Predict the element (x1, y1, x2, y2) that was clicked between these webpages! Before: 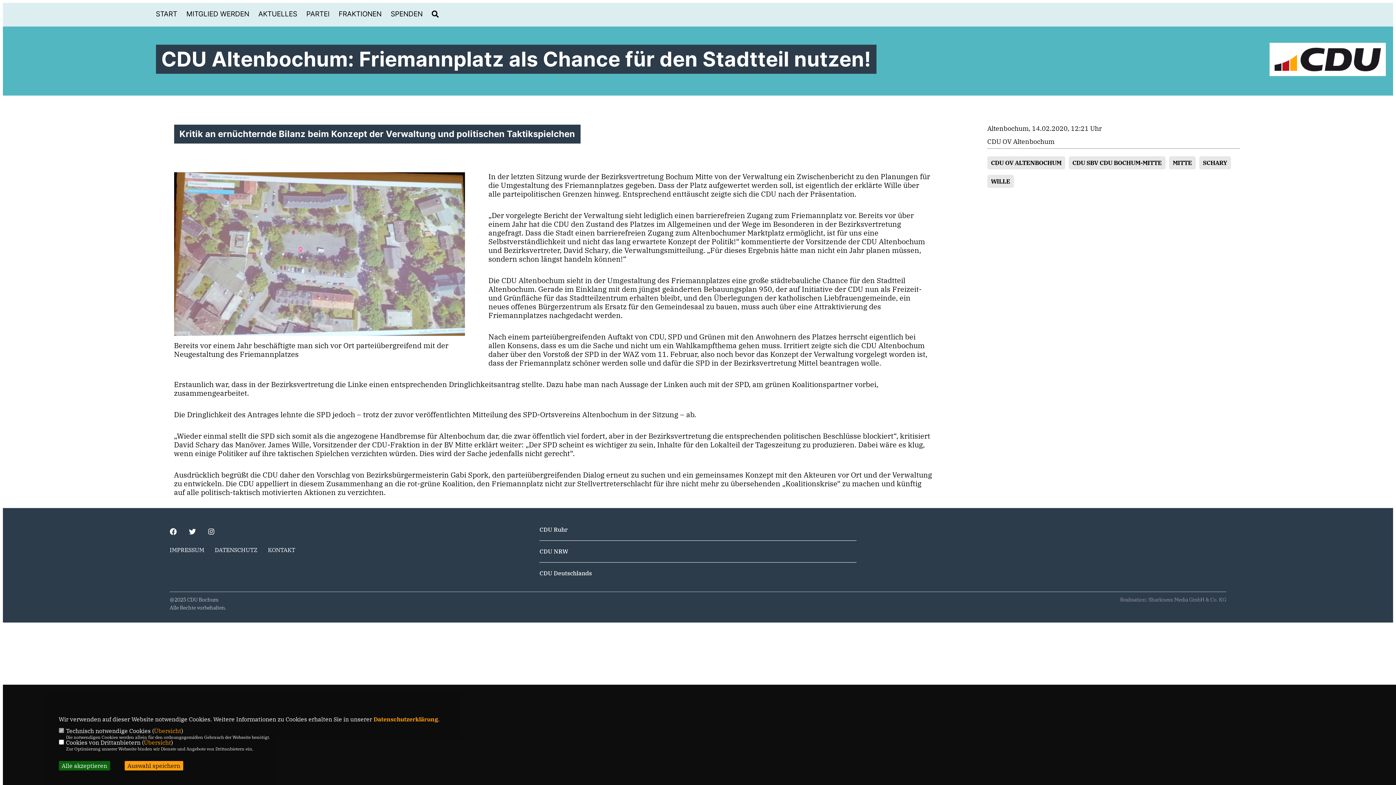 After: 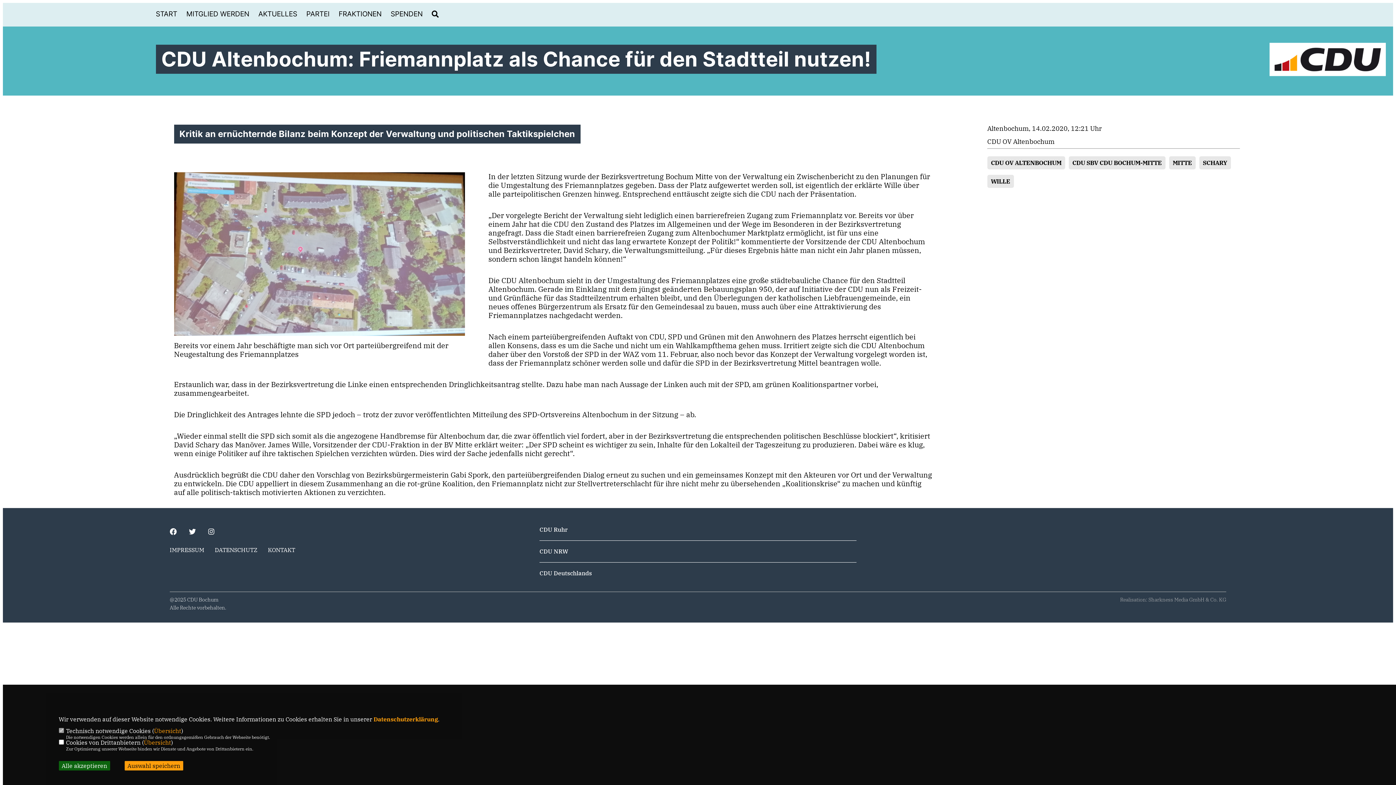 Action: bbox: (189, 529, 195, 536)